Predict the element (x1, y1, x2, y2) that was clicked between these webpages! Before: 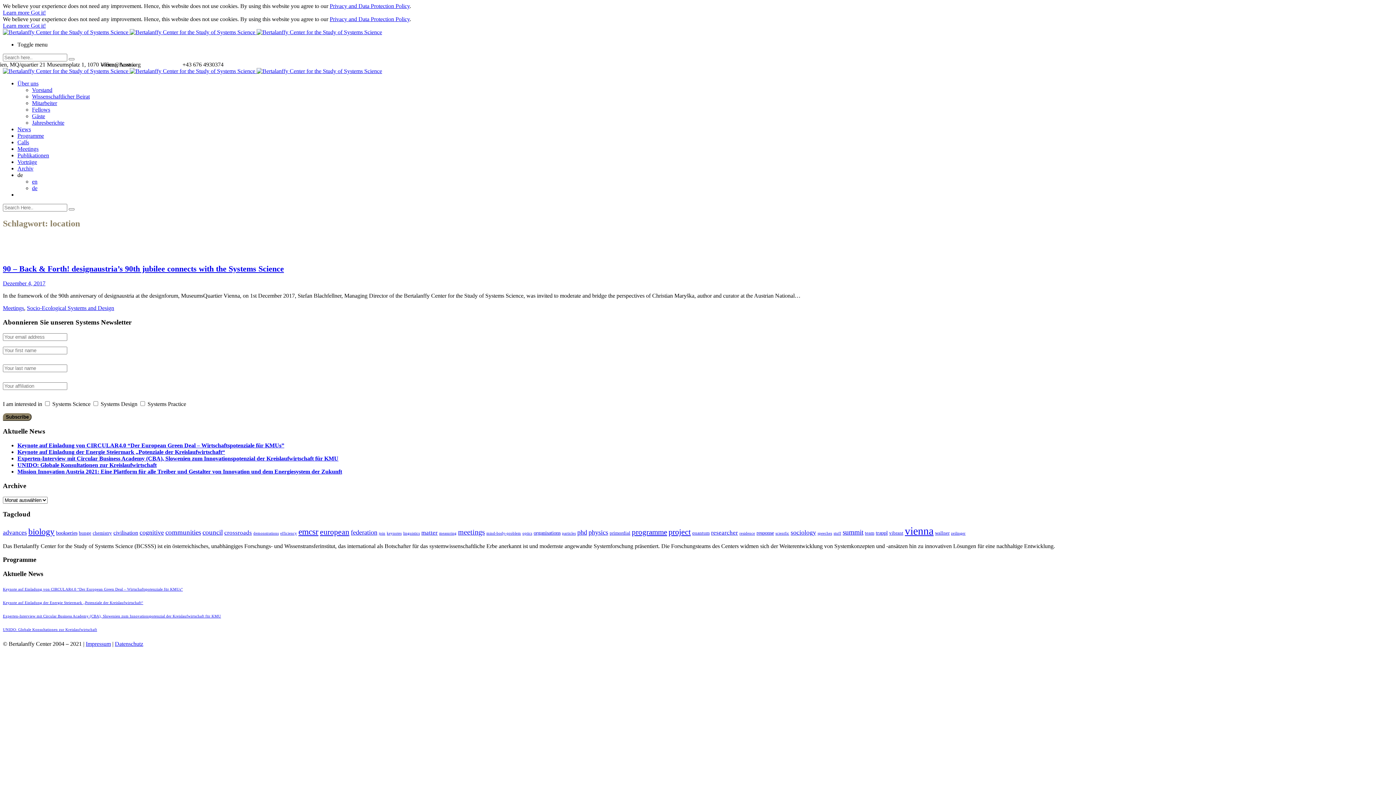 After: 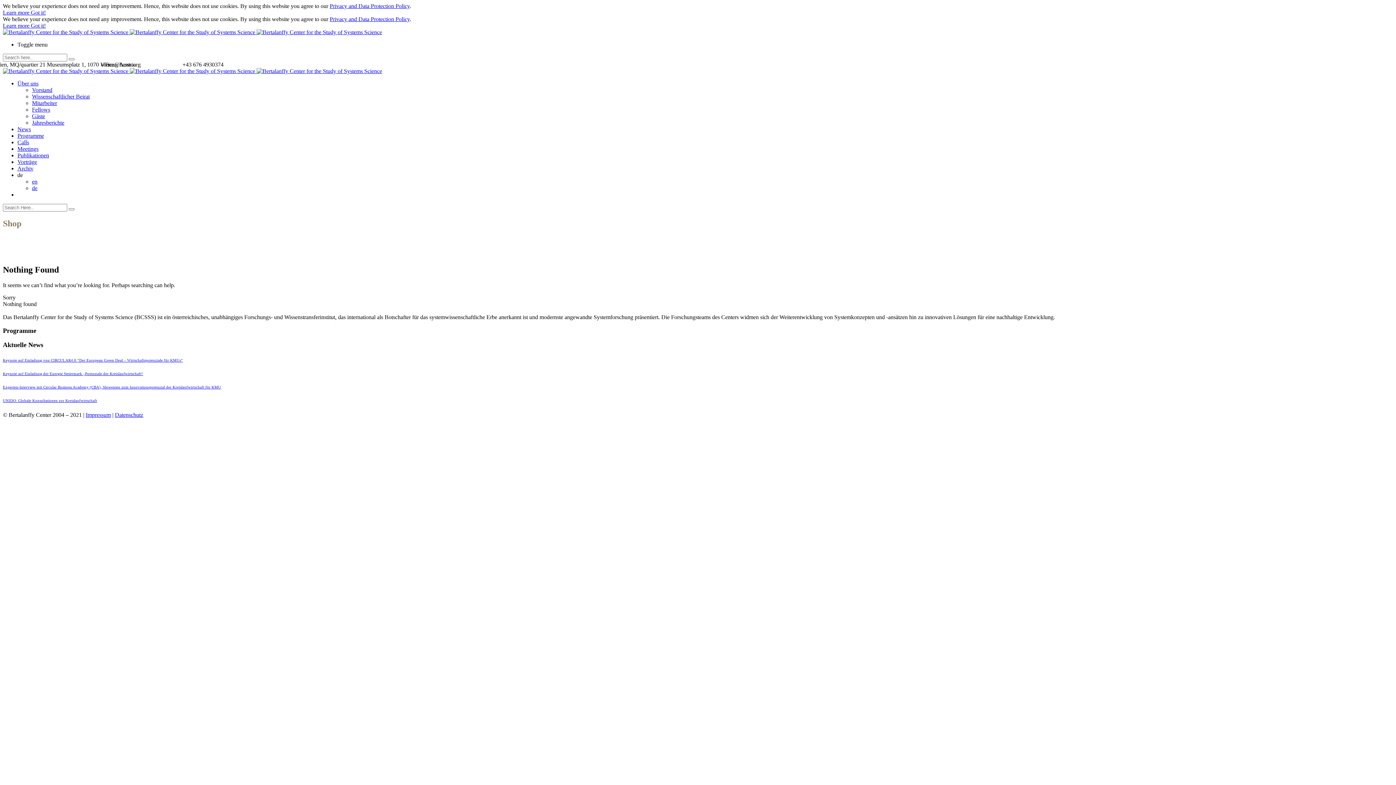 Action: label: mind-body-problem (1 Eintrag) bbox: (486, 531, 521, 535)